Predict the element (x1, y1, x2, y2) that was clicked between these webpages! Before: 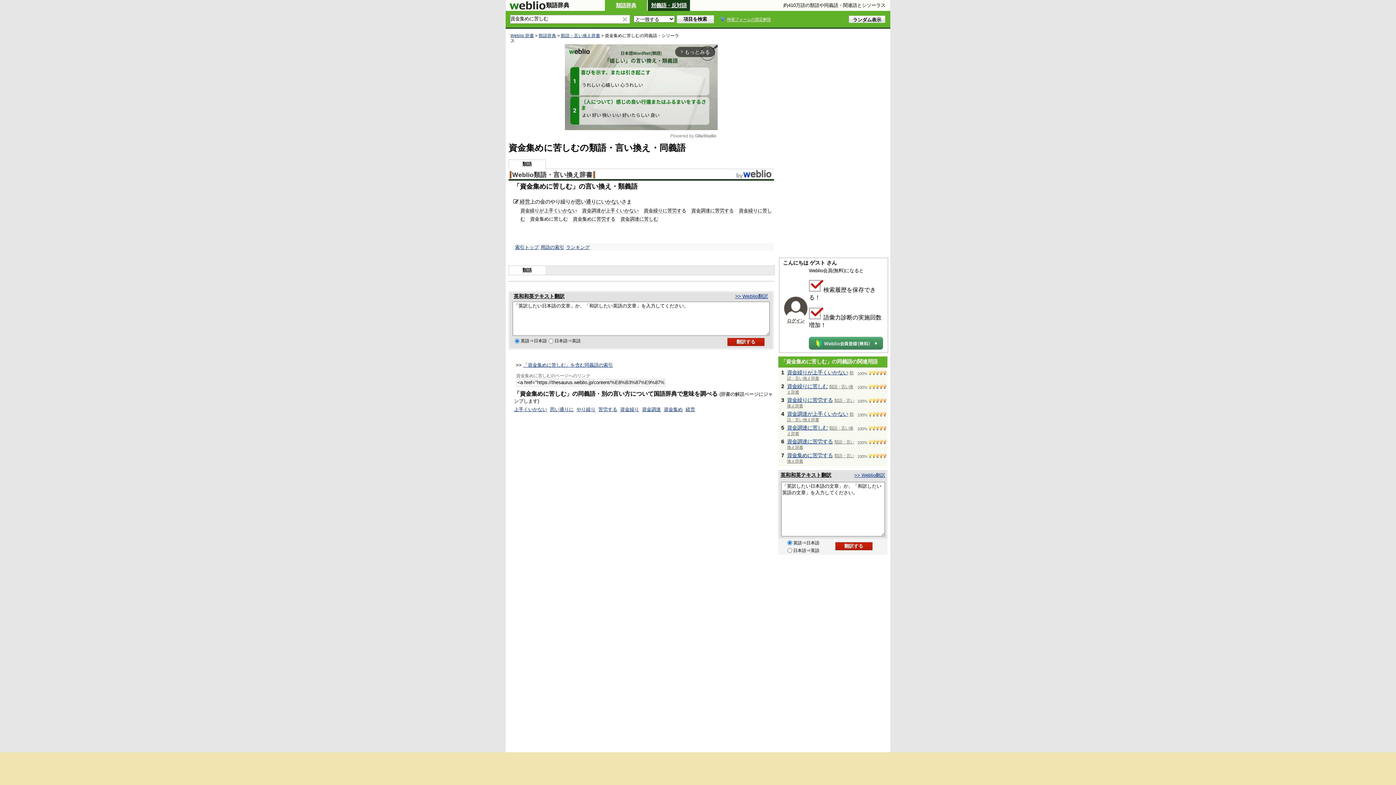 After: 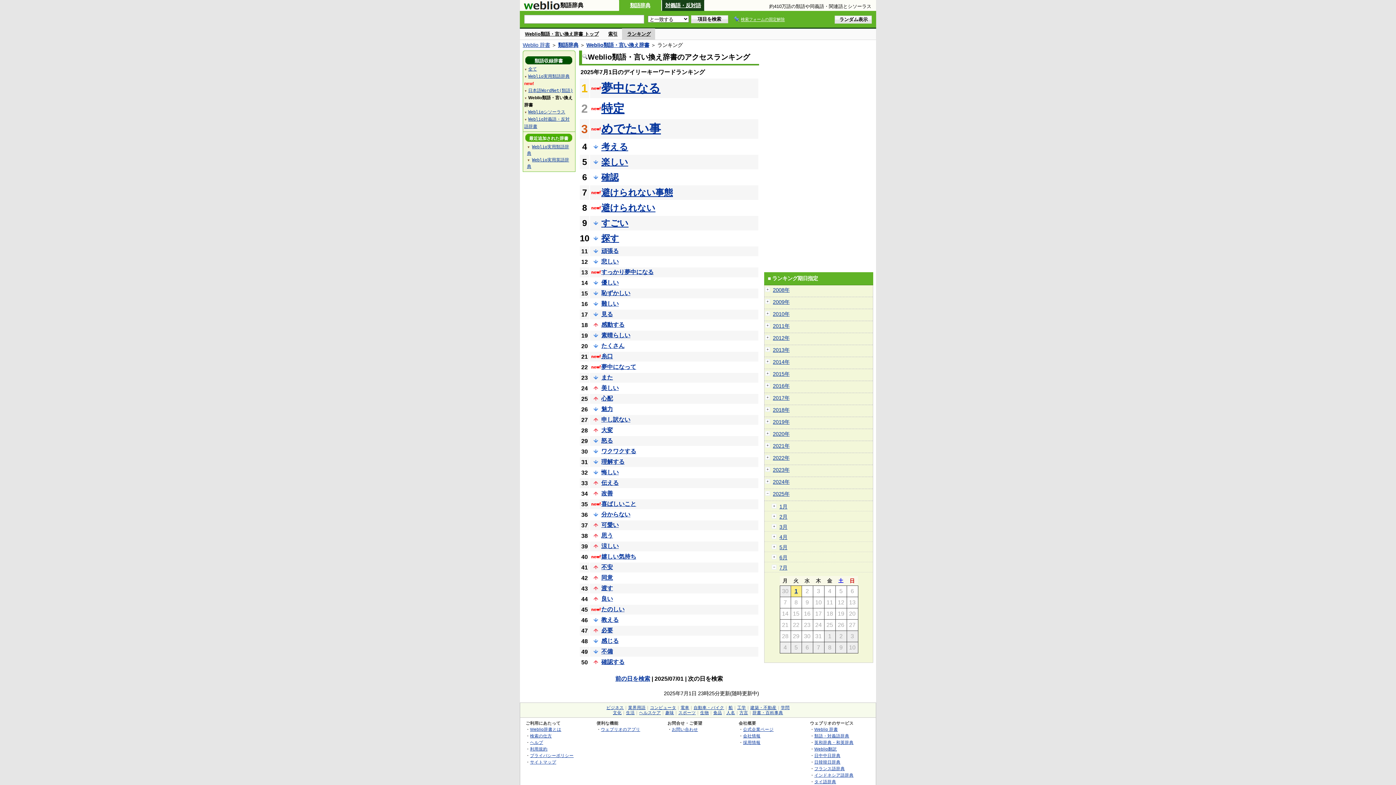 Action: label: ランキング bbox: (566, 244, 589, 250)